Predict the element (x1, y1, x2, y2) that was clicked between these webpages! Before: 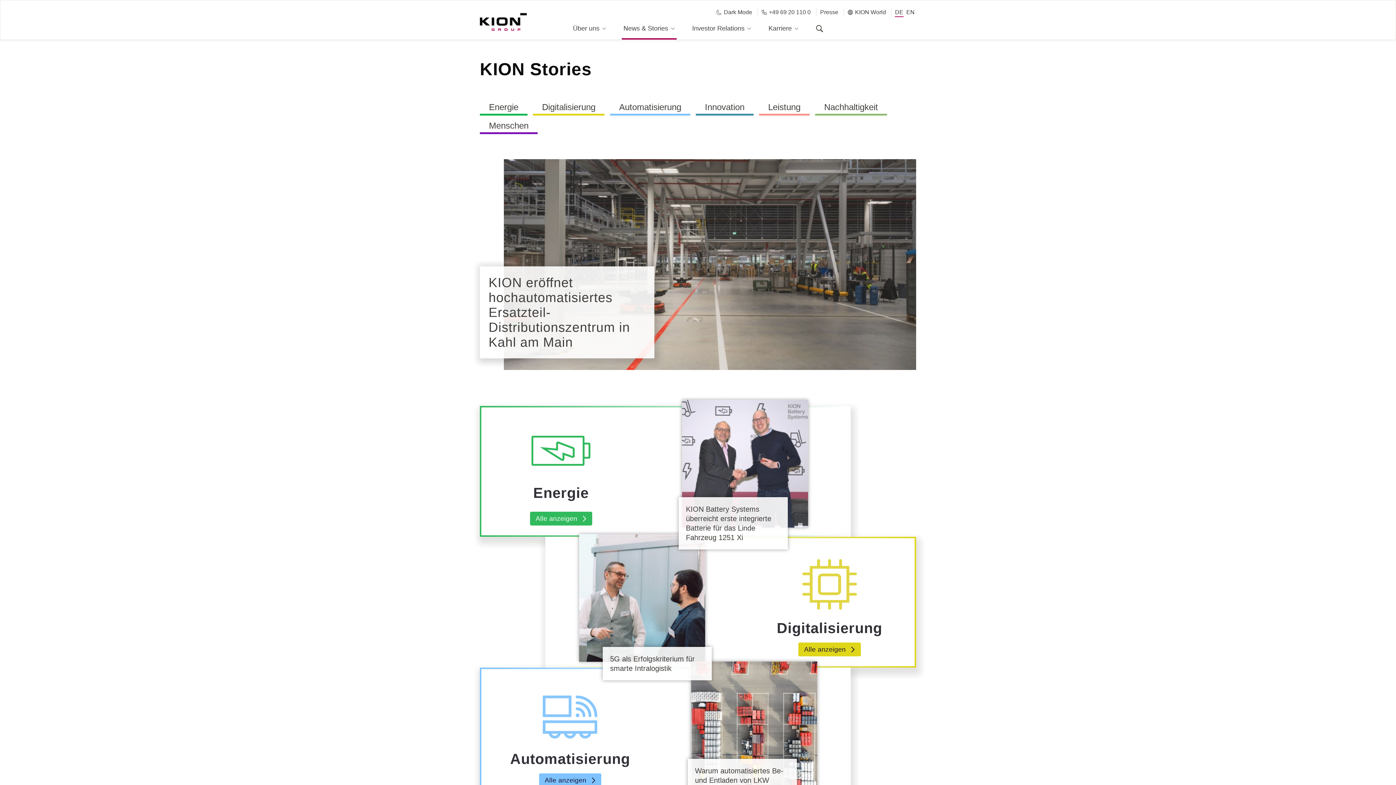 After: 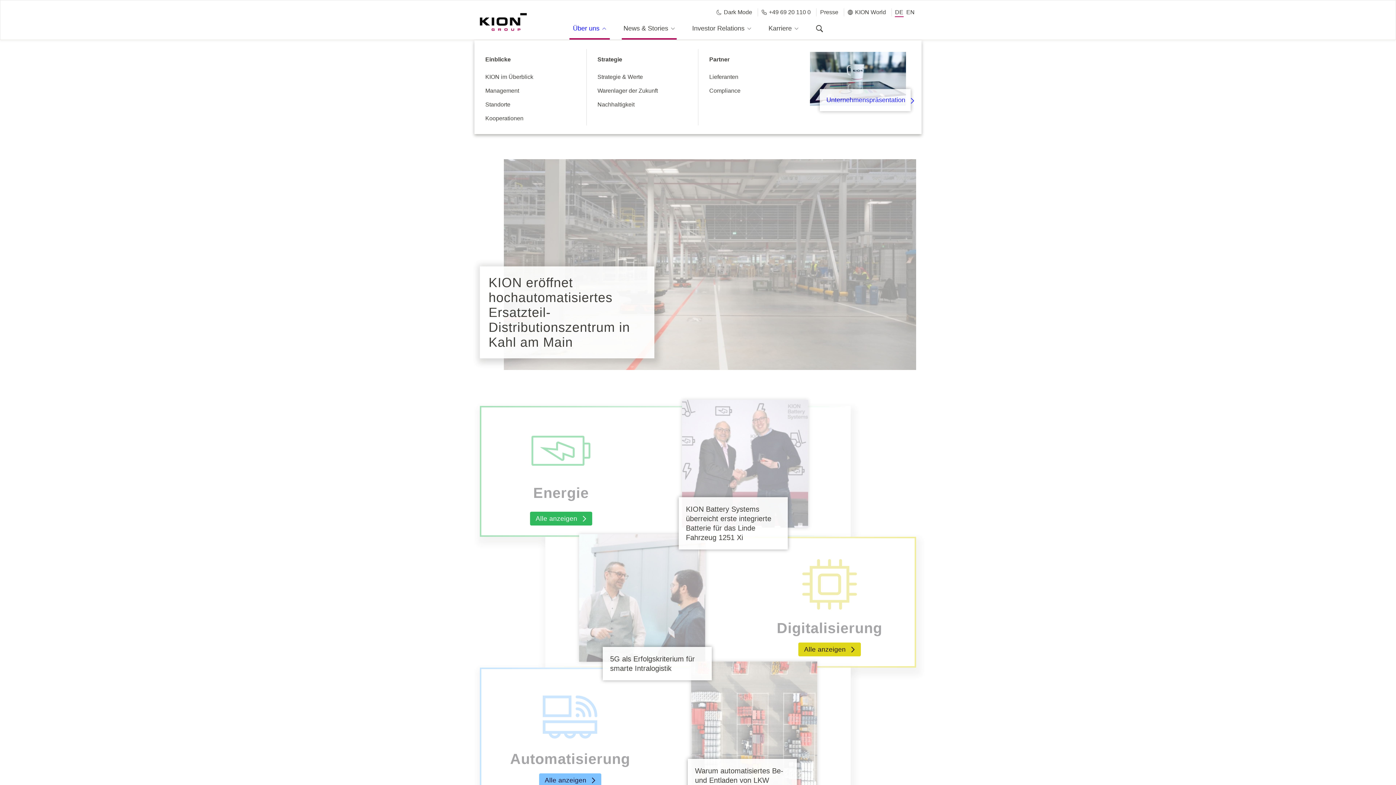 Action: bbox: (573, 24, 606, 33) label: Über uns